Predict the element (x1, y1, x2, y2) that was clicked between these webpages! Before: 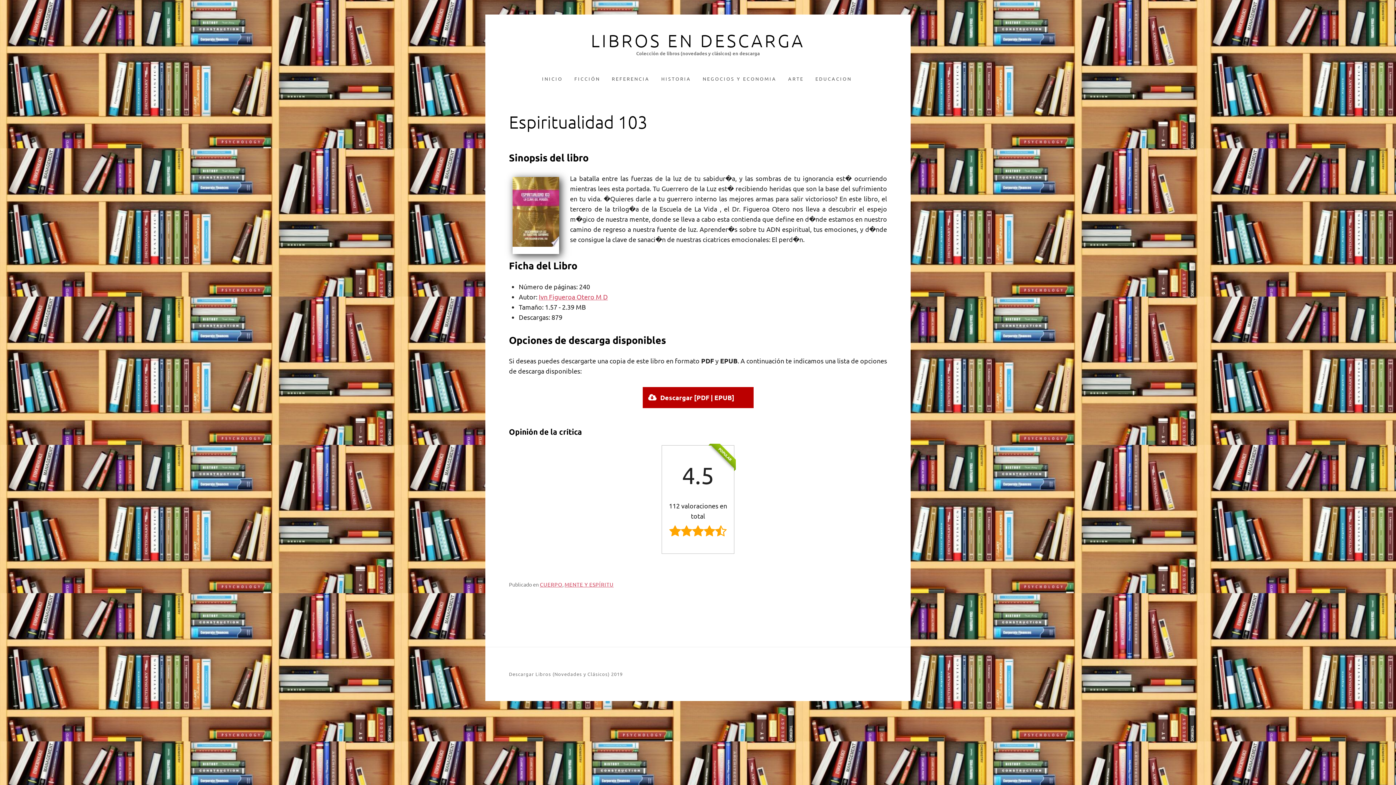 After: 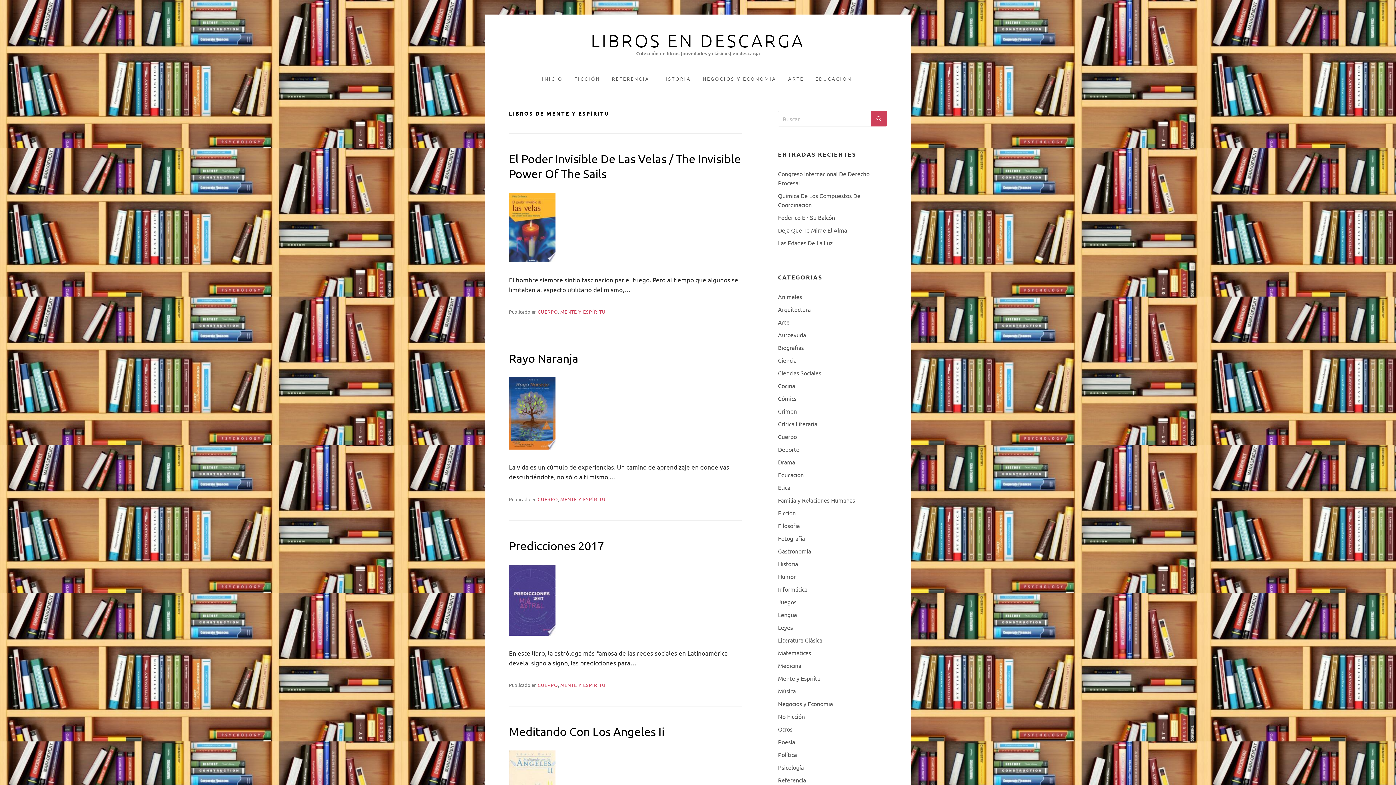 Action: label: MENTE Y ESPÍRITU bbox: (564, 581, 613, 588)